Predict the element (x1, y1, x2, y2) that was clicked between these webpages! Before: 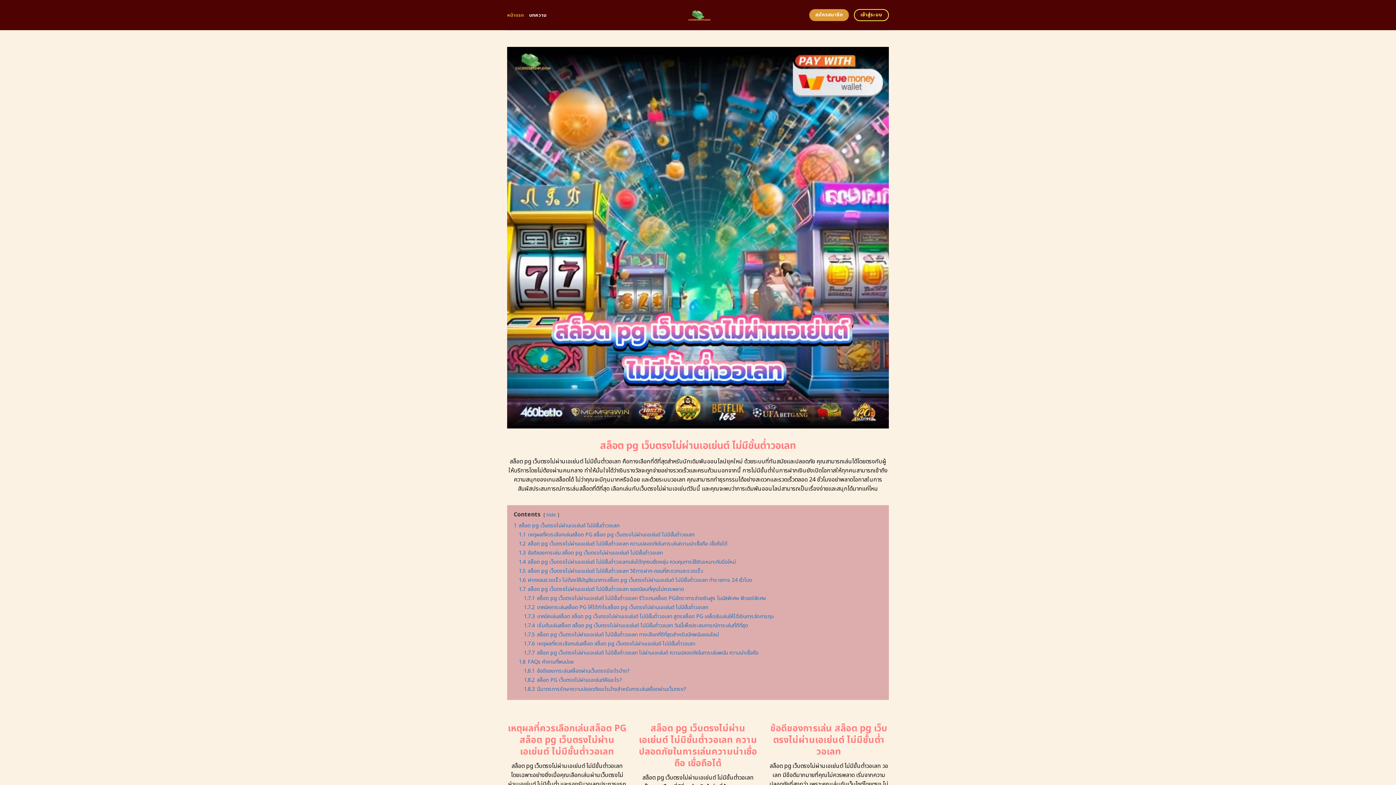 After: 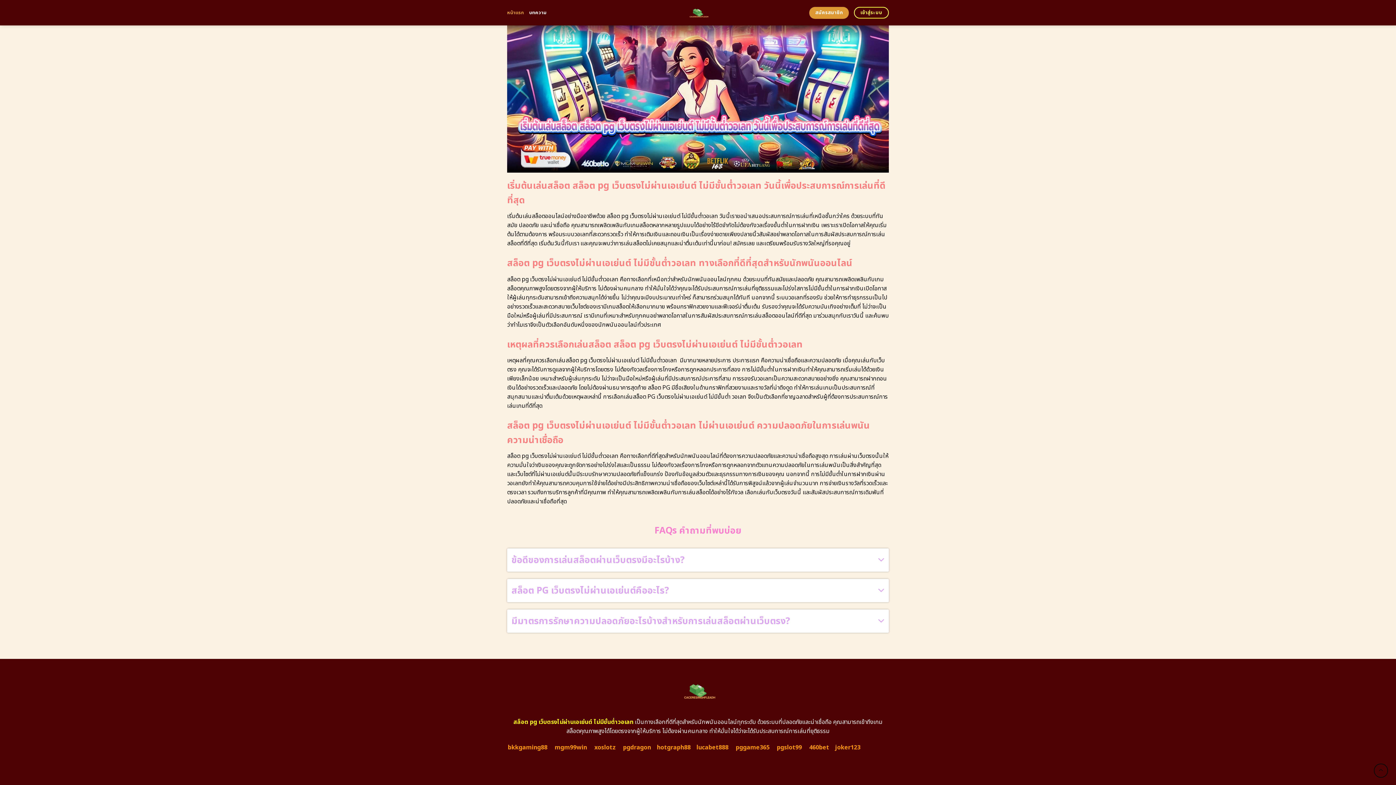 Action: bbox: (524, 649, 758, 656) label: 1.7.7 สล็อต pg เว็บตรงไม่ผ่านเอเย่นต์ ไม่มีขั้นต่ำวอเลท ไม่ผ่านเอเย่นต์ ความปลอดภัยในการเล่นพนัน ความน่าเชื่อถือ